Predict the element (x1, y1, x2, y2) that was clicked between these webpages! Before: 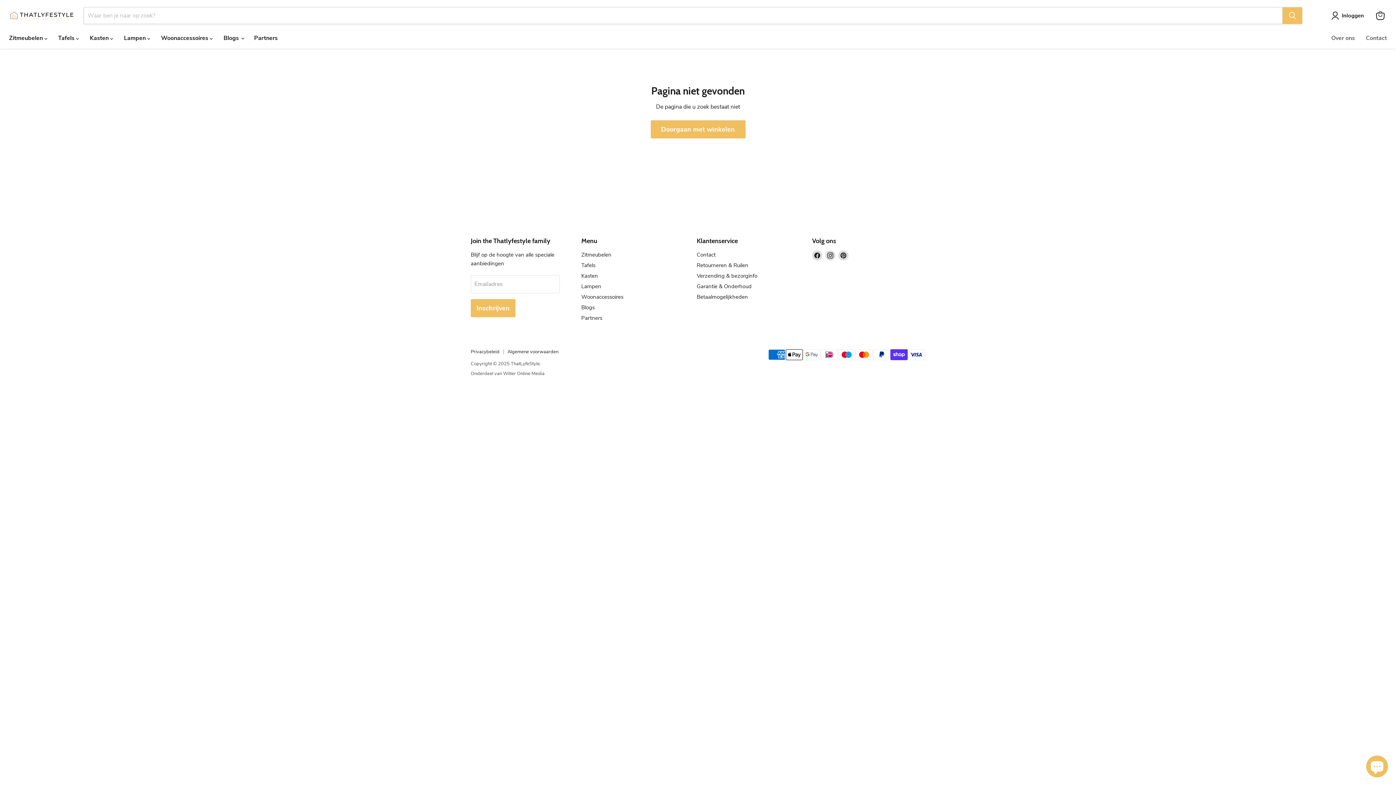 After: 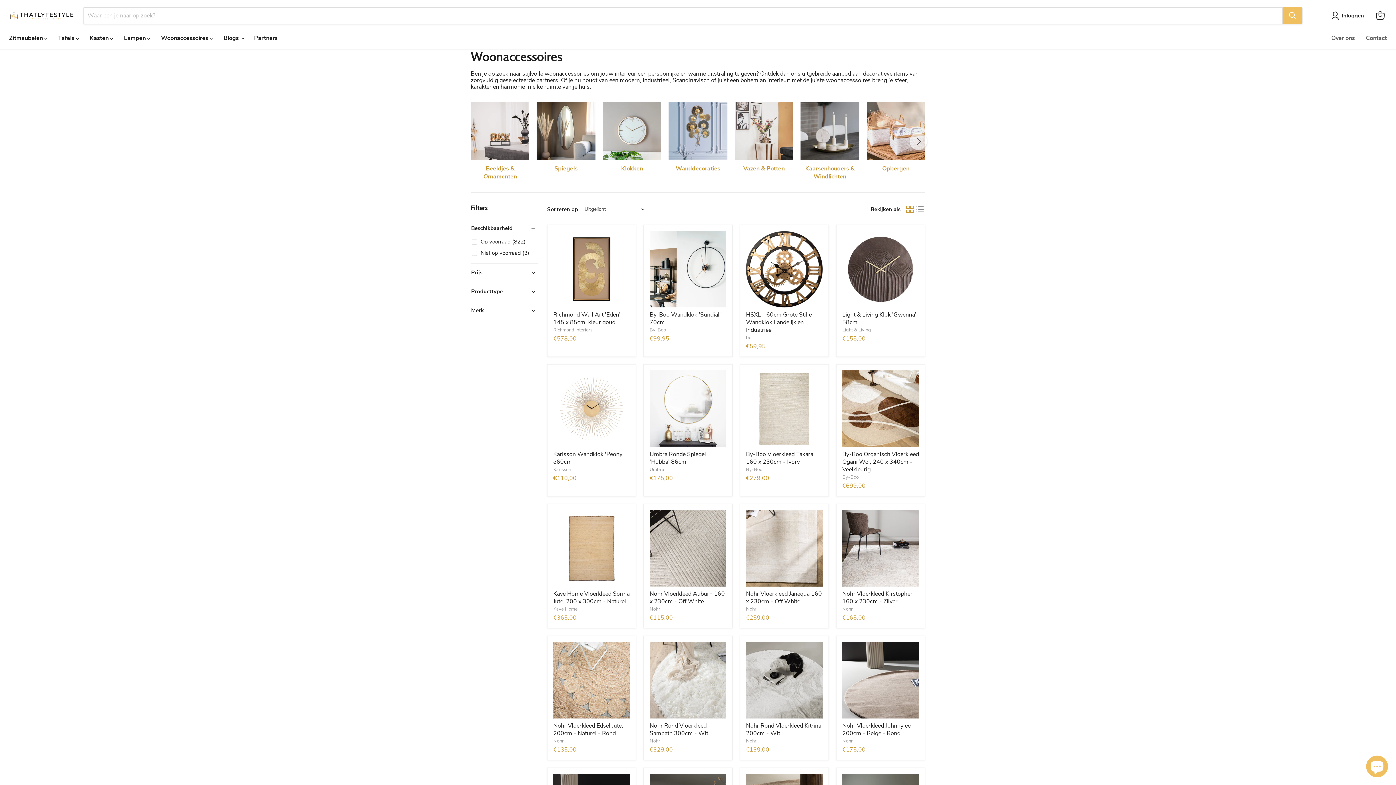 Action: bbox: (581, 293, 623, 300) label: Woonaccessoires